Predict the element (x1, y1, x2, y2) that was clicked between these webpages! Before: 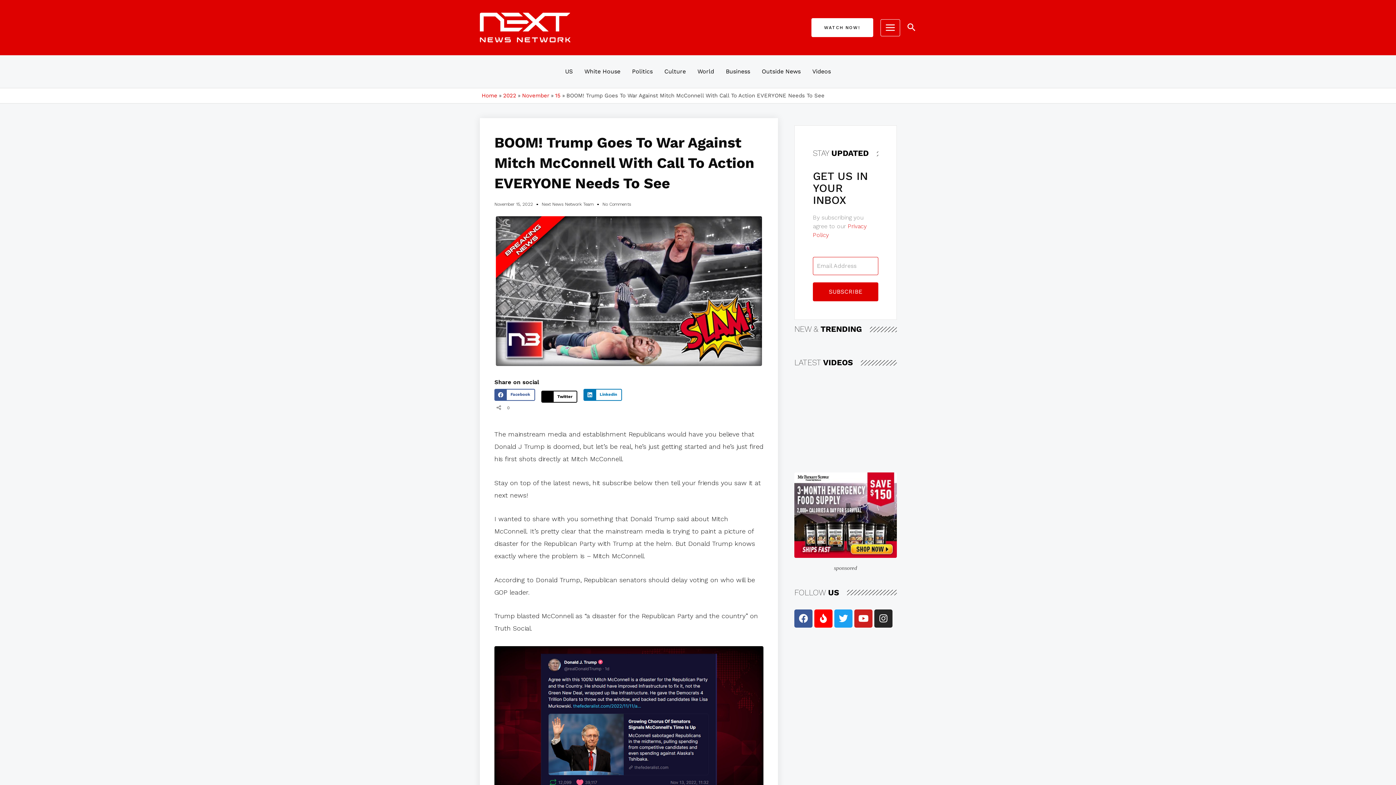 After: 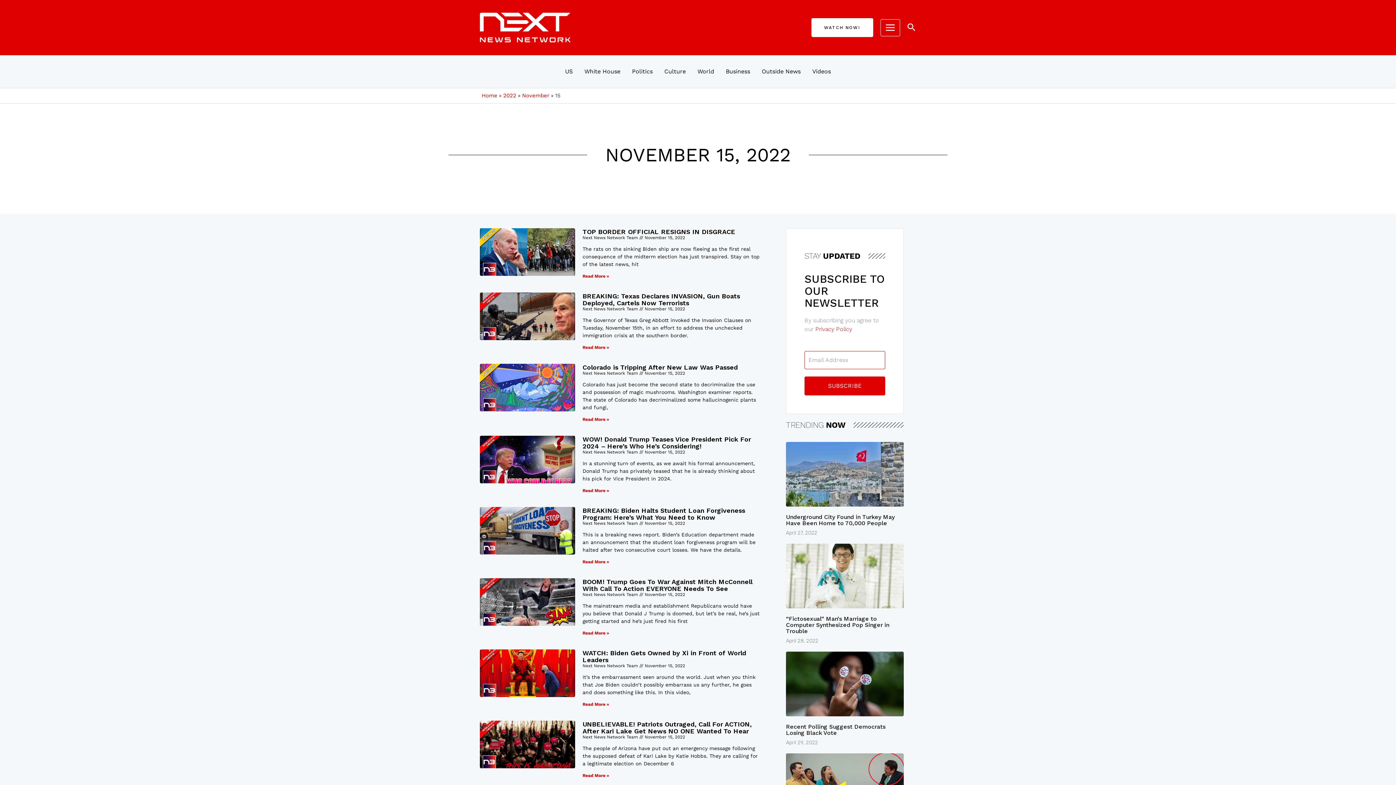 Action: bbox: (555, 92, 560, 99) label: 15